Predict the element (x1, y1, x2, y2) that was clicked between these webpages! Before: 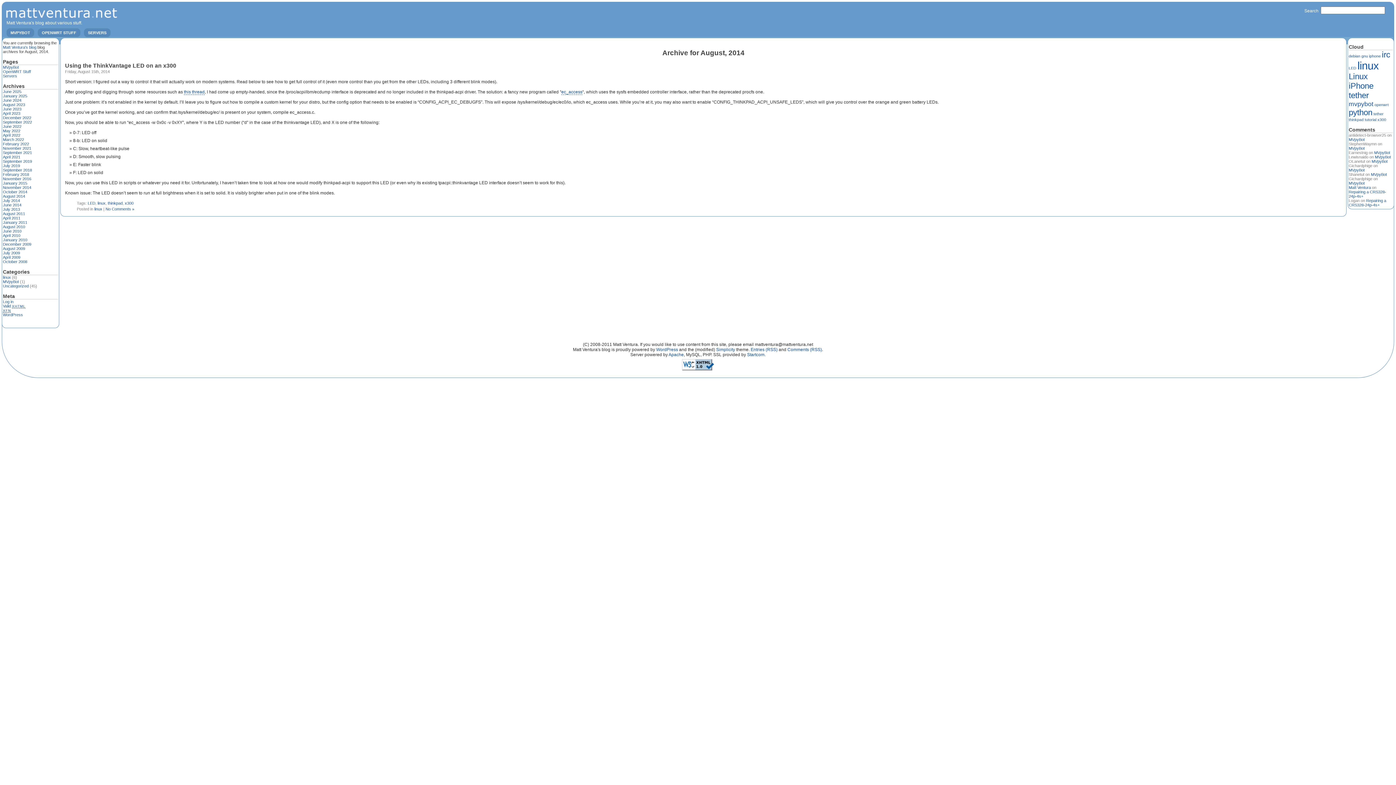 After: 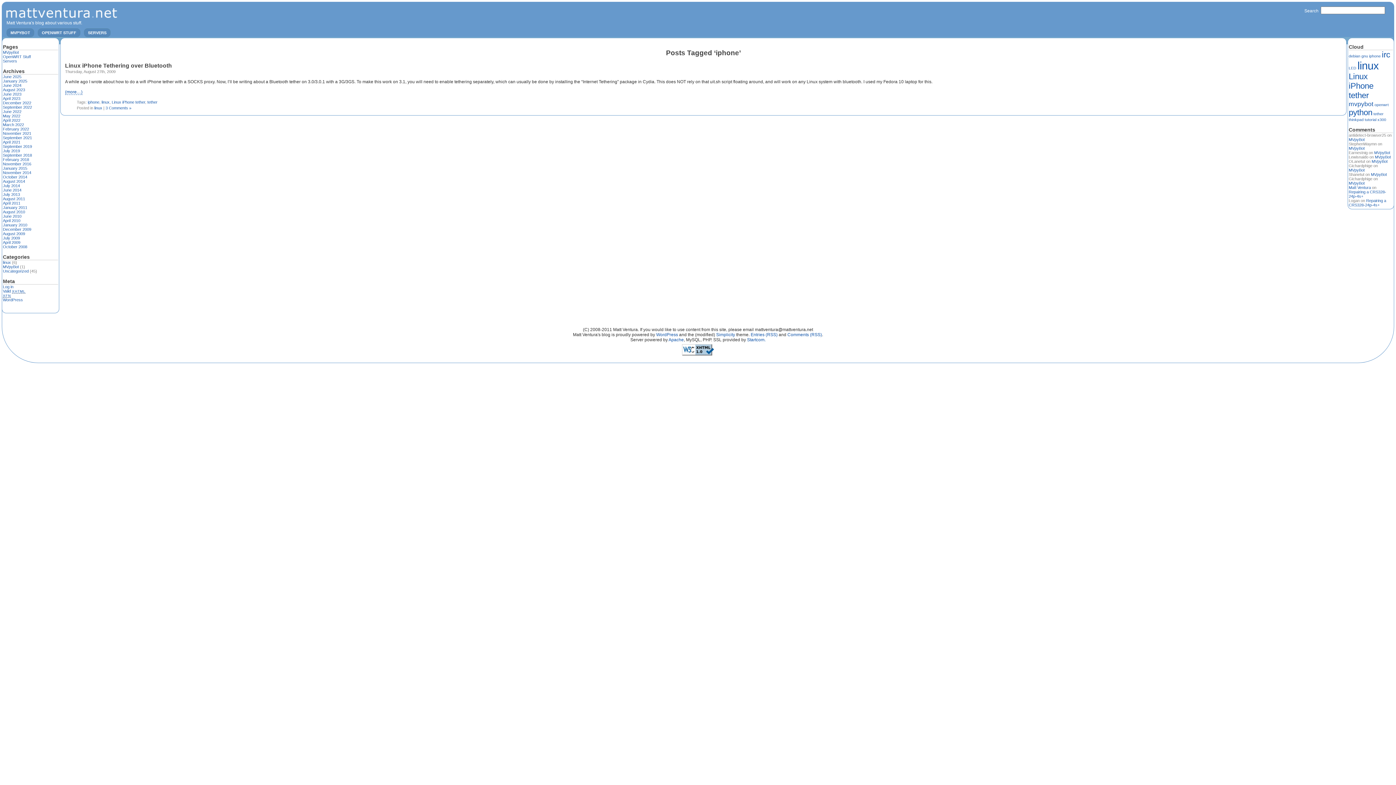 Action: bbox: (1369, 53, 1381, 58) label: iphone (1 item)